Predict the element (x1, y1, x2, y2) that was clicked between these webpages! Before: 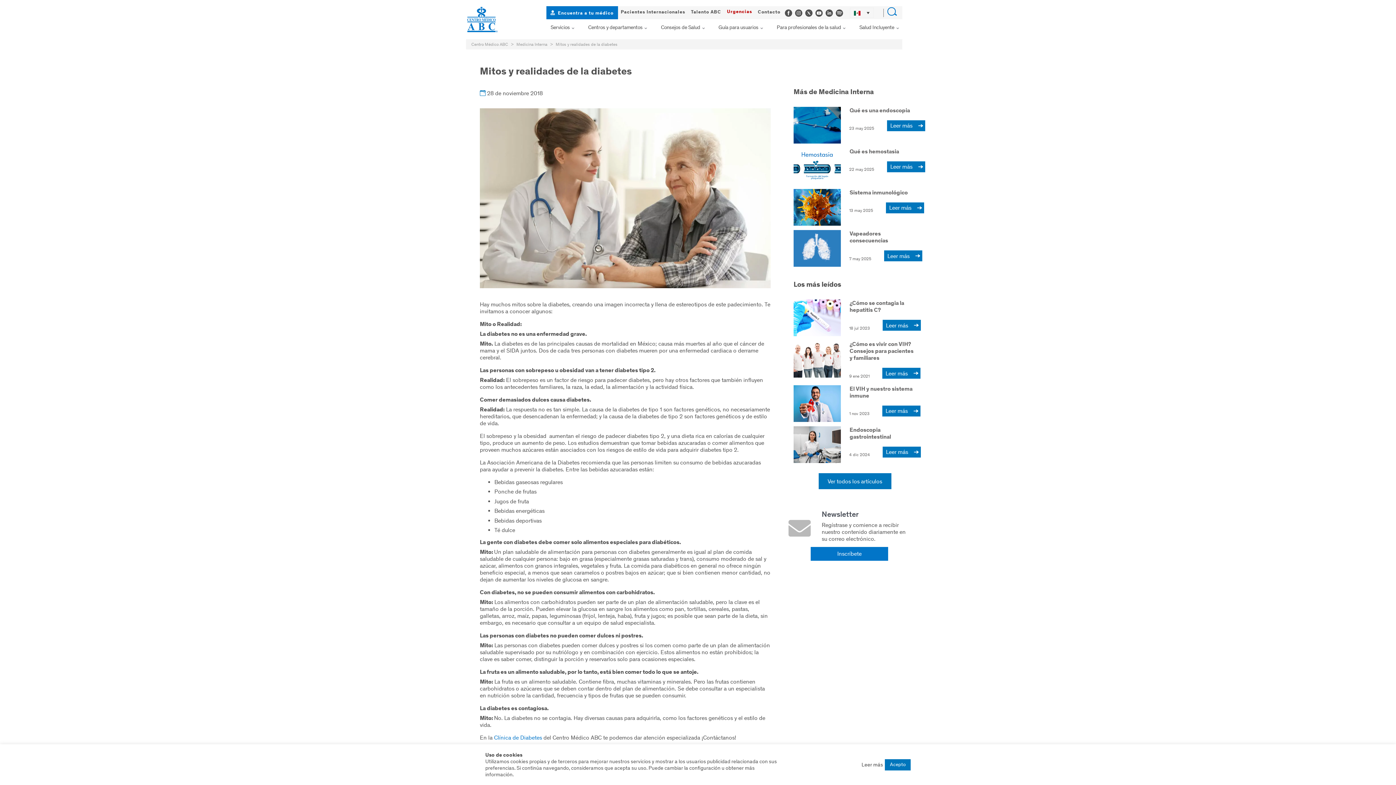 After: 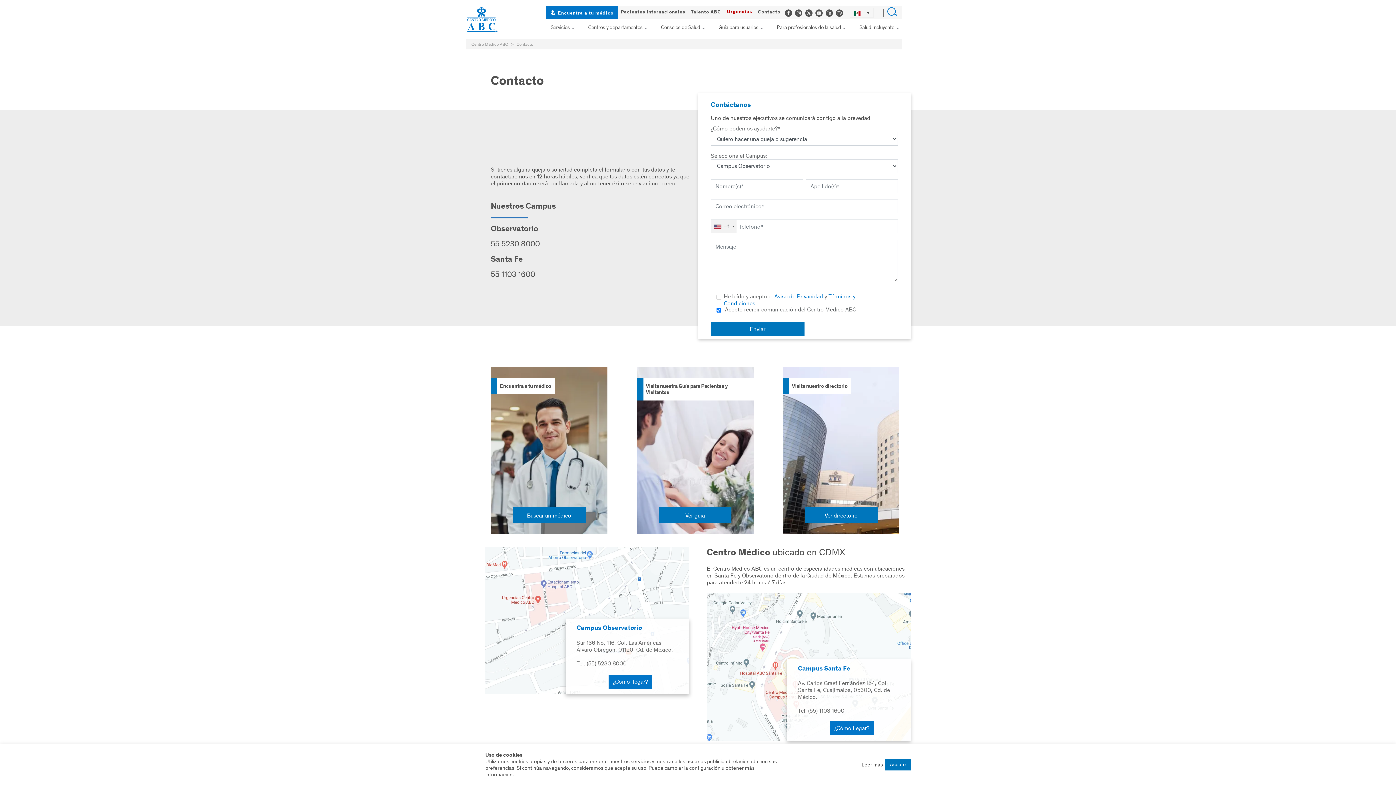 Action: bbox: (755, 6, 783, 17) label: Contacto